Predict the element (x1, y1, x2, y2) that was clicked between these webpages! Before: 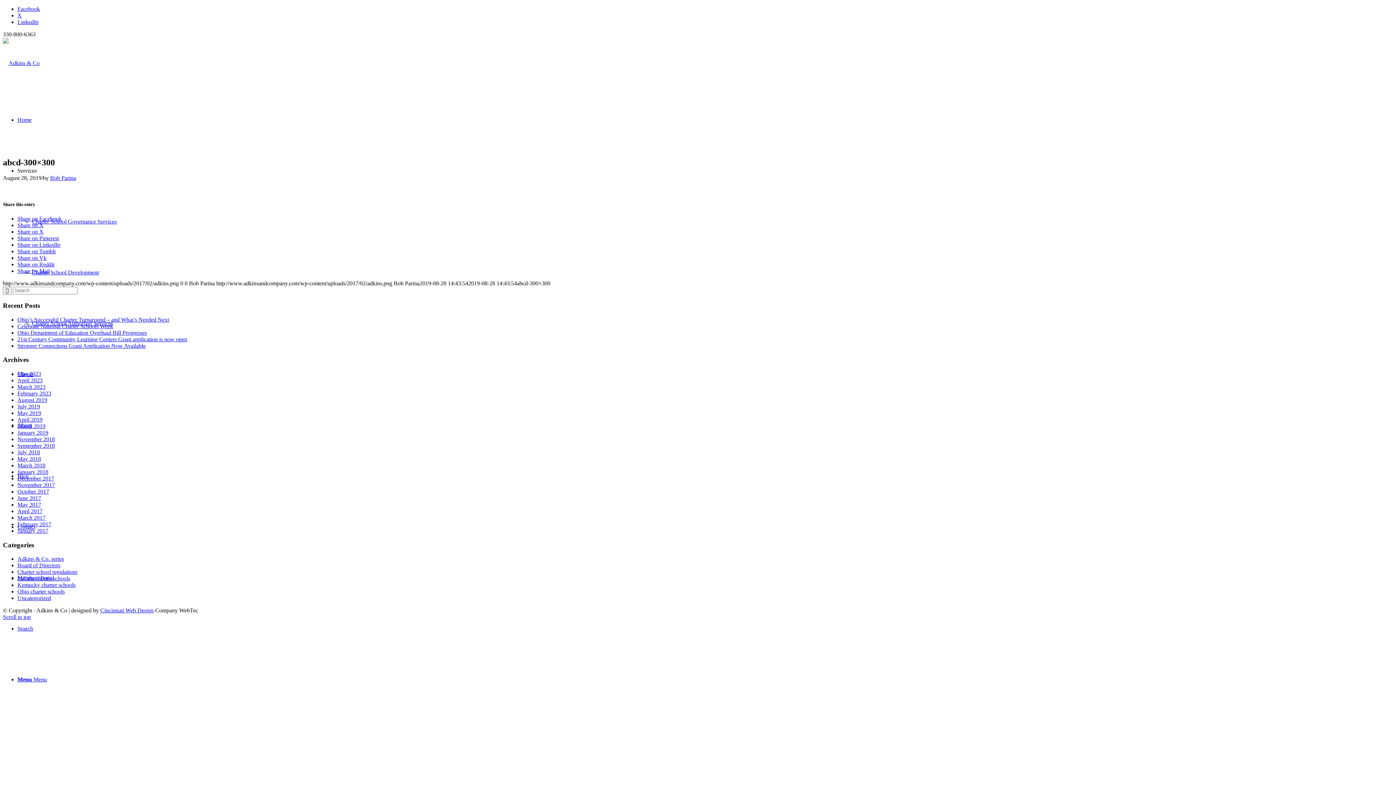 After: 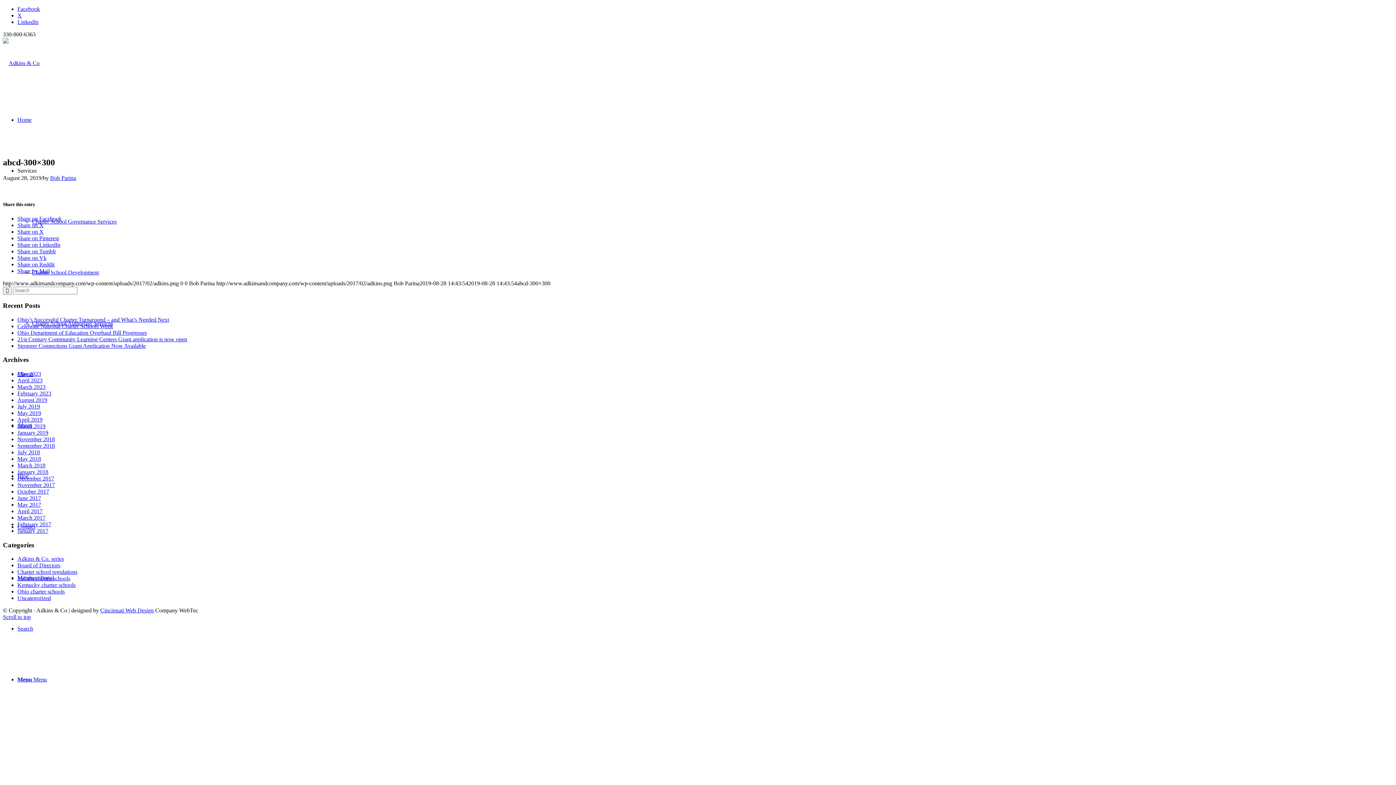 Action: label: Share on Facebook bbox: (17, 215, 61, 221)